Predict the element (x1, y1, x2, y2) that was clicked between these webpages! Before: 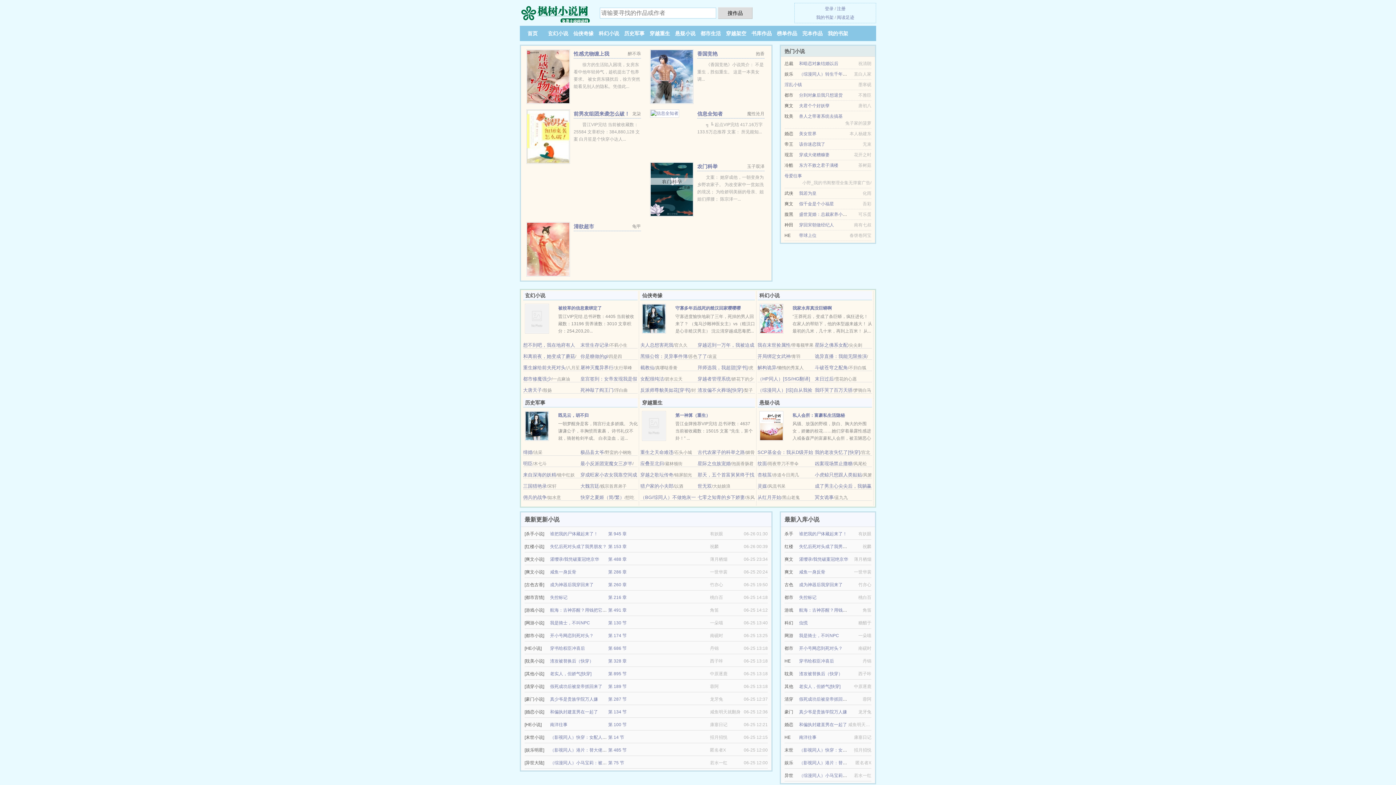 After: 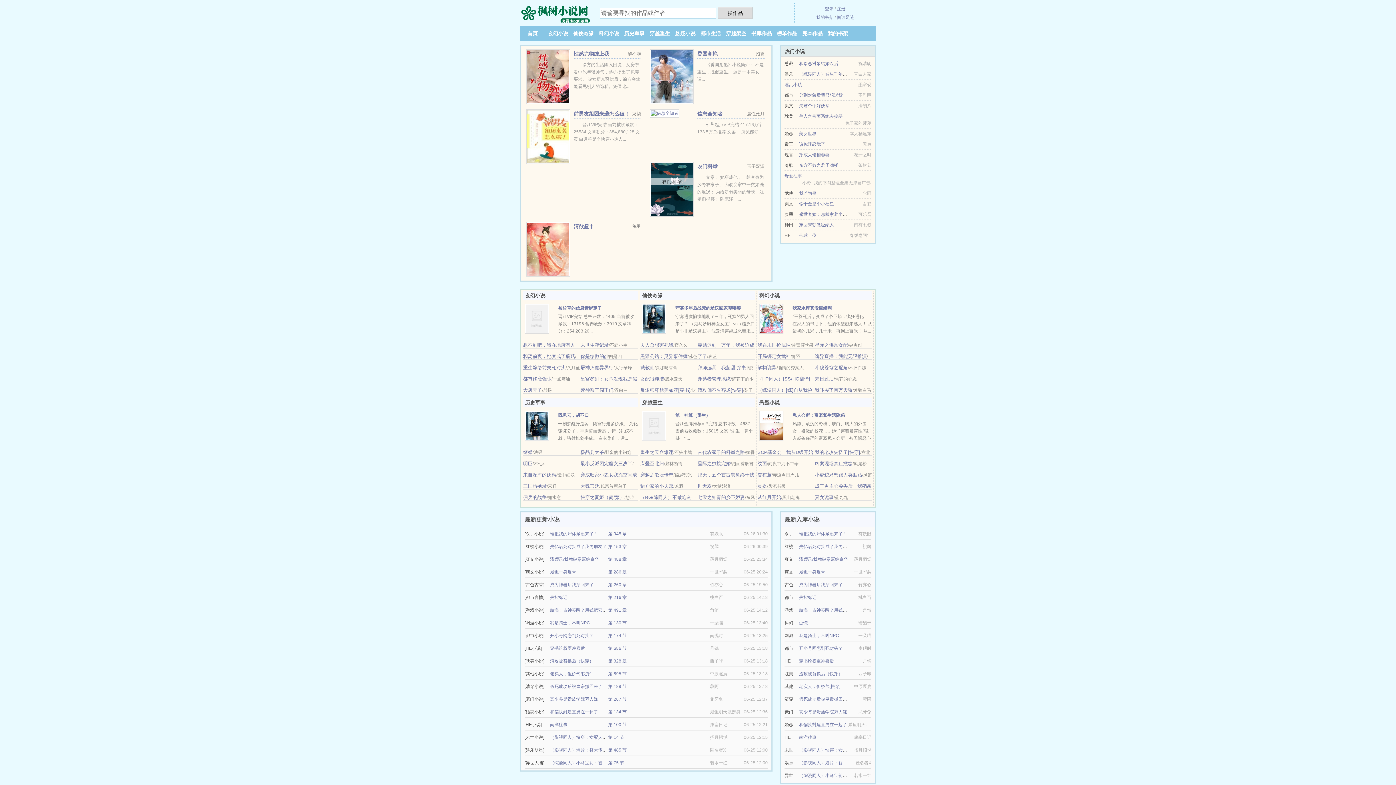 Action: label: 失忆后死对头成了我男朋友？ bbox: (550, 544, 606, 549)